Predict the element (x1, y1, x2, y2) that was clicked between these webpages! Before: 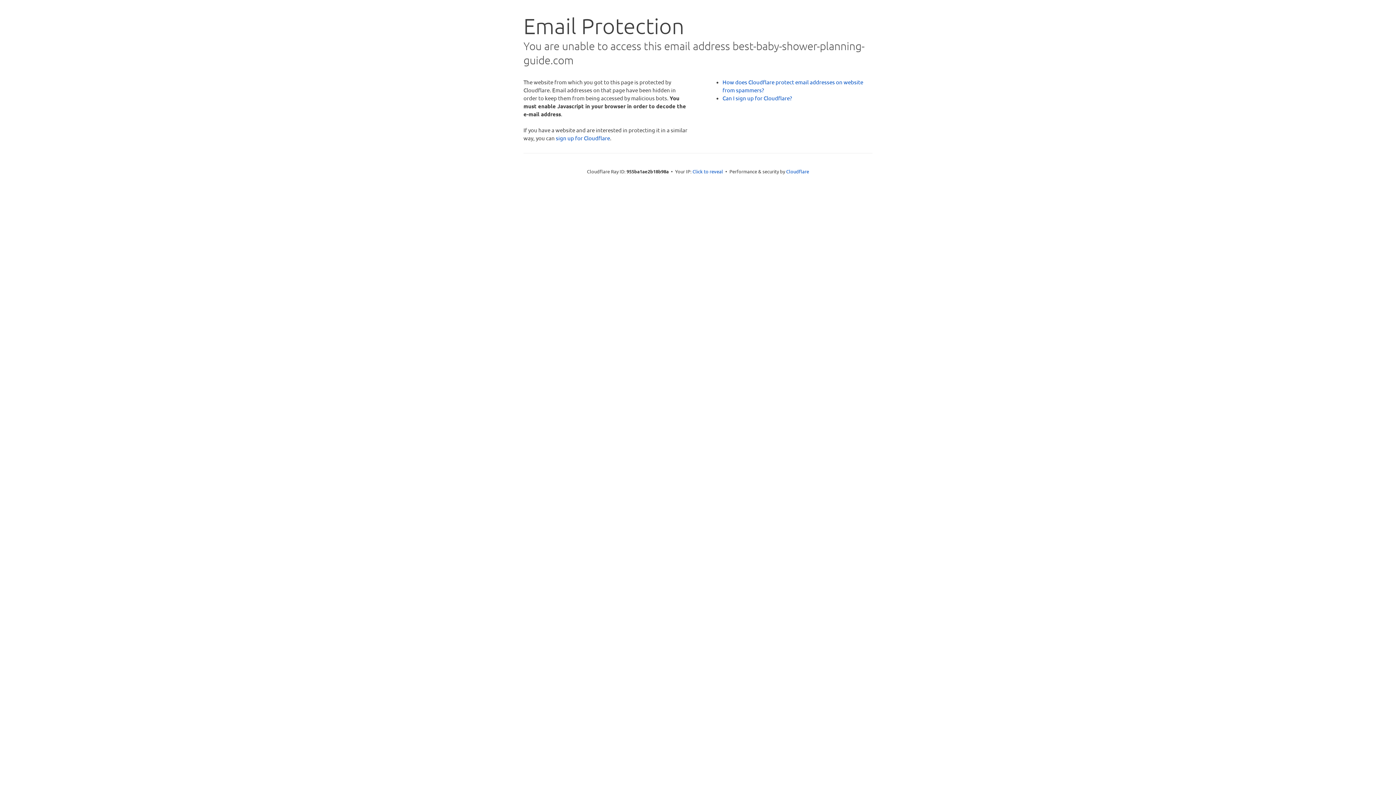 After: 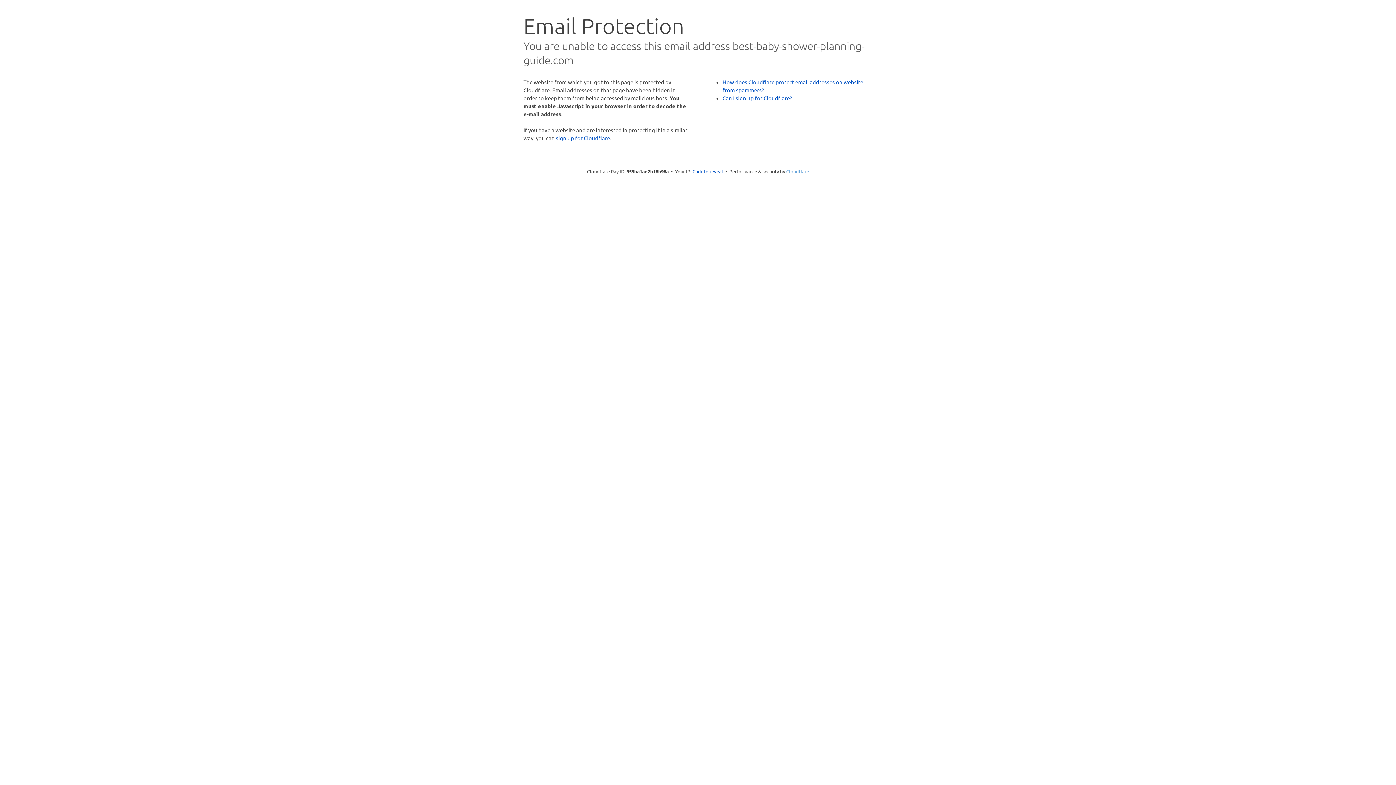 Action: label: Cloudflare bbox: (786, 168, 809, 174)